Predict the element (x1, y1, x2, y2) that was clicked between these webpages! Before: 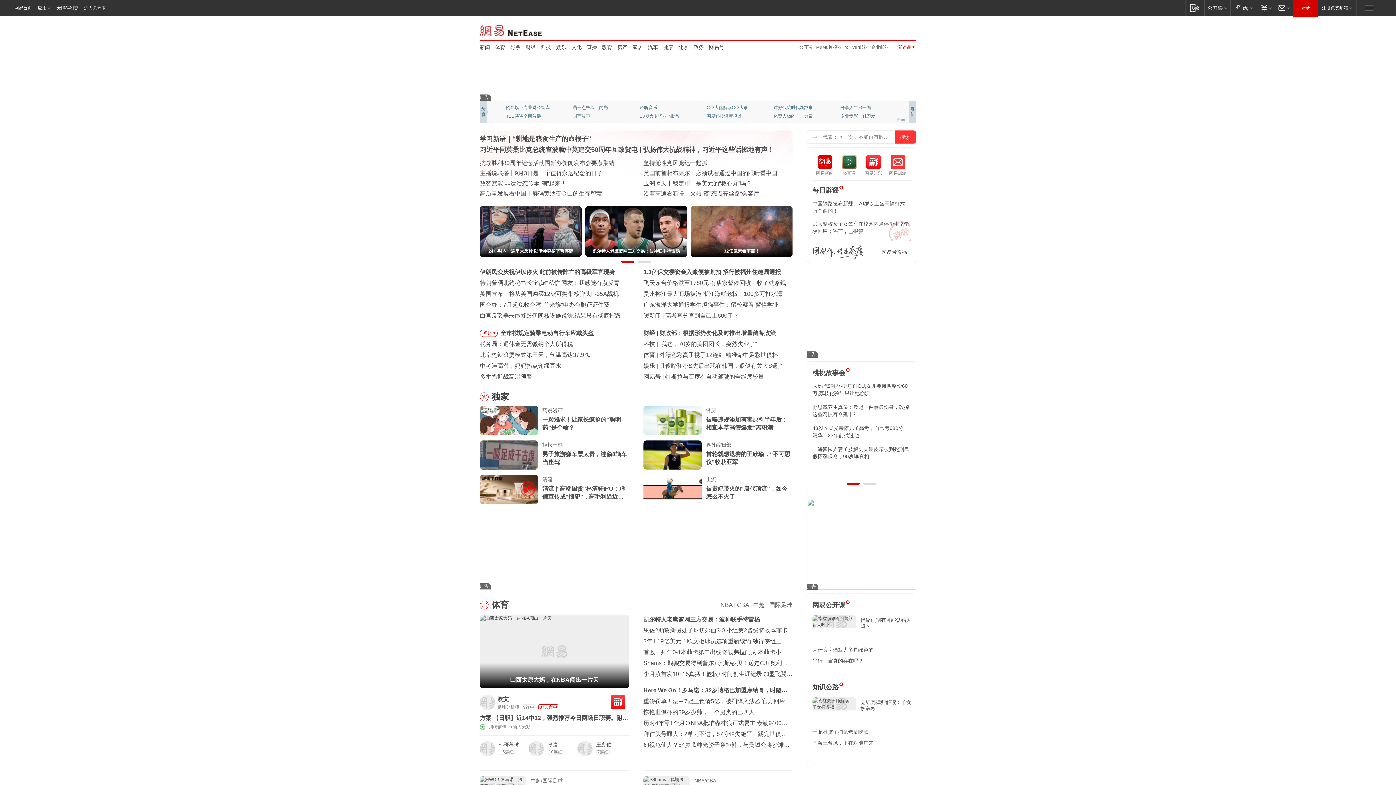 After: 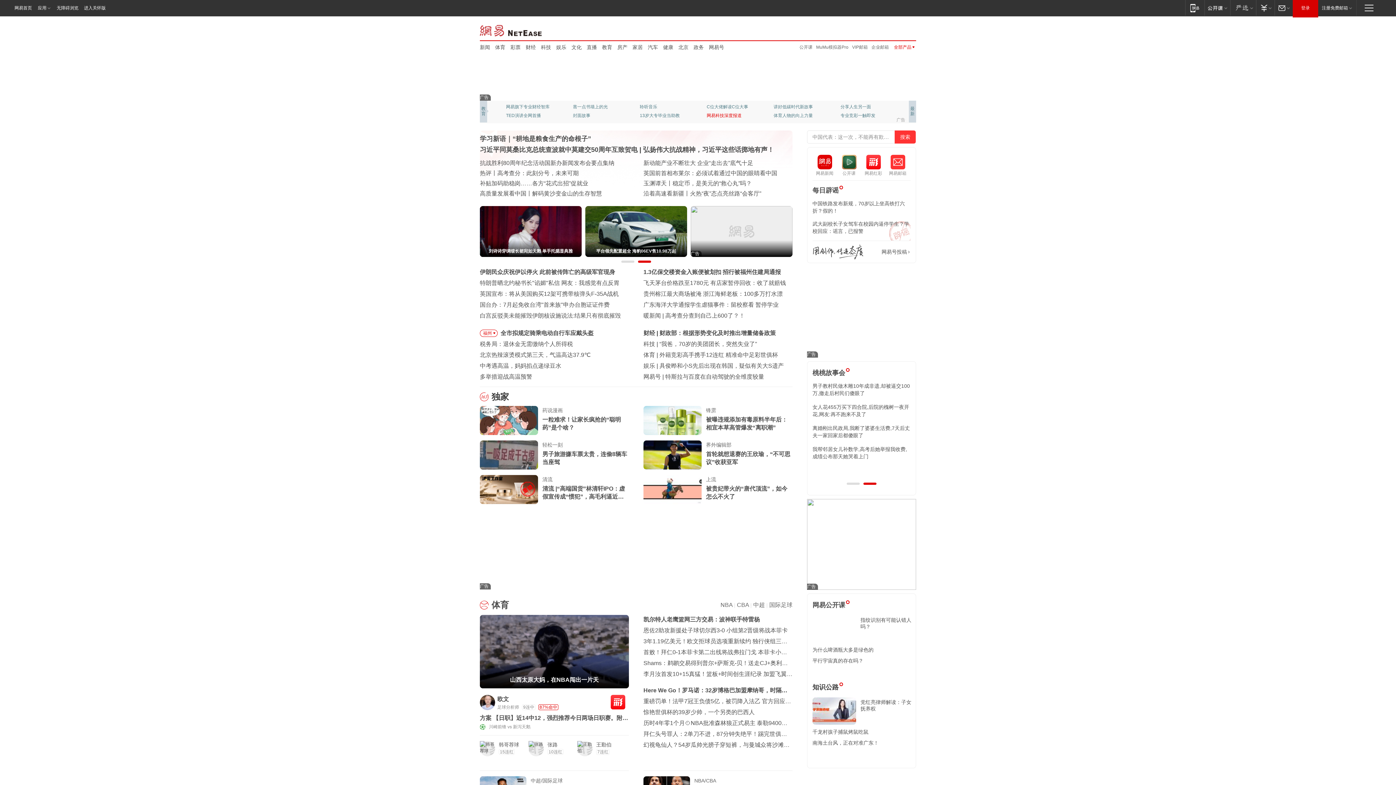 Action: label: 网易科技深度报道 bbox: (706, 112, 754, 120)